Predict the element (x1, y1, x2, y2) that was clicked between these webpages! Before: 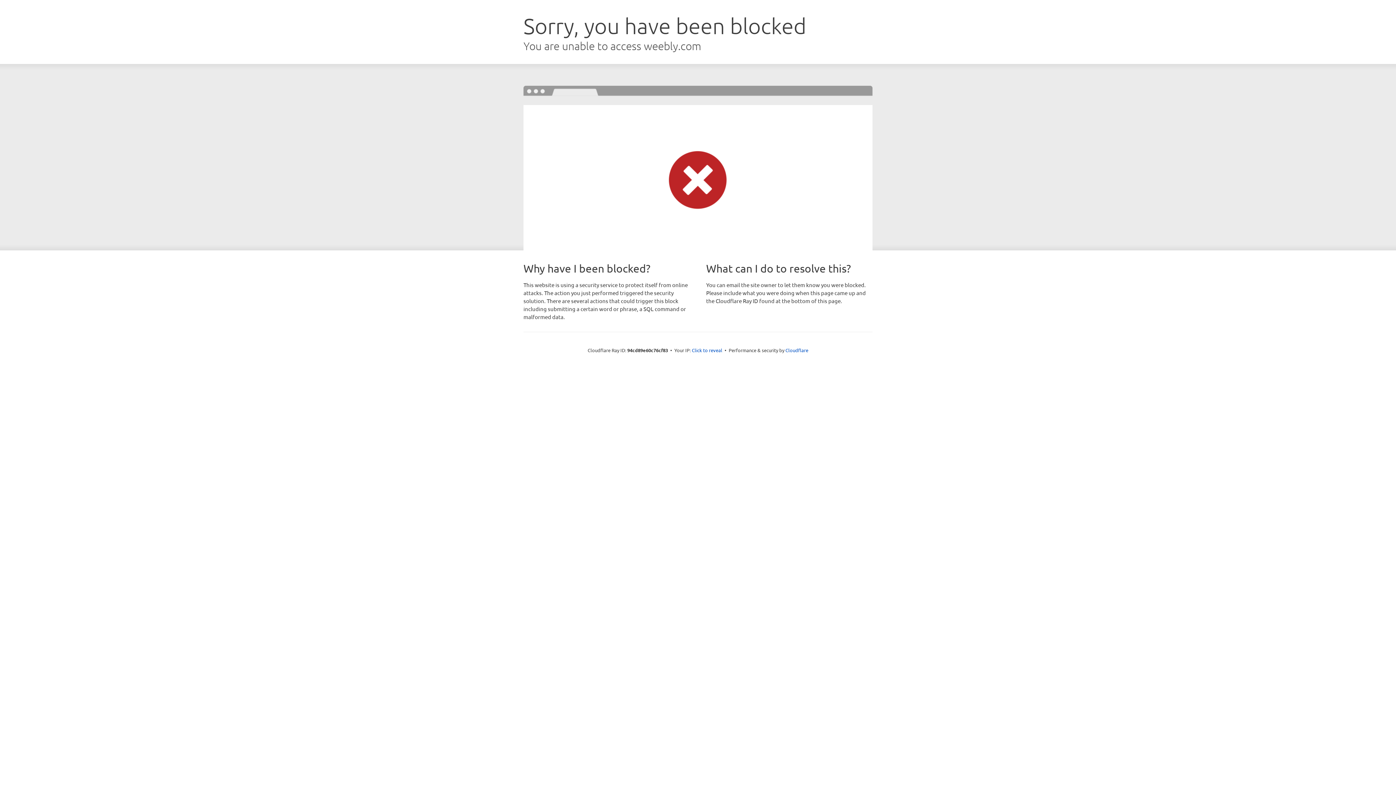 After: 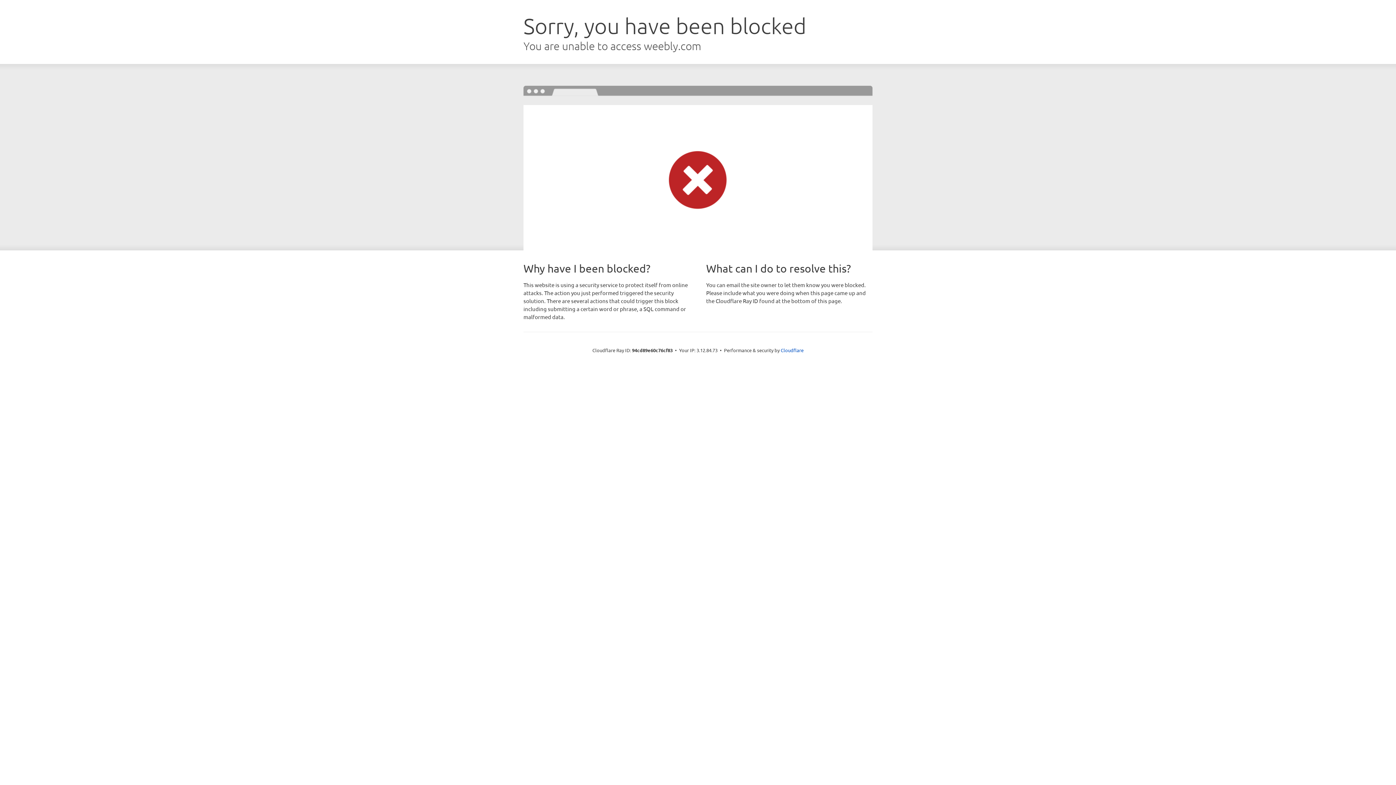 Action: bbox: (692, 346, 722, 353) label: Click to reveal